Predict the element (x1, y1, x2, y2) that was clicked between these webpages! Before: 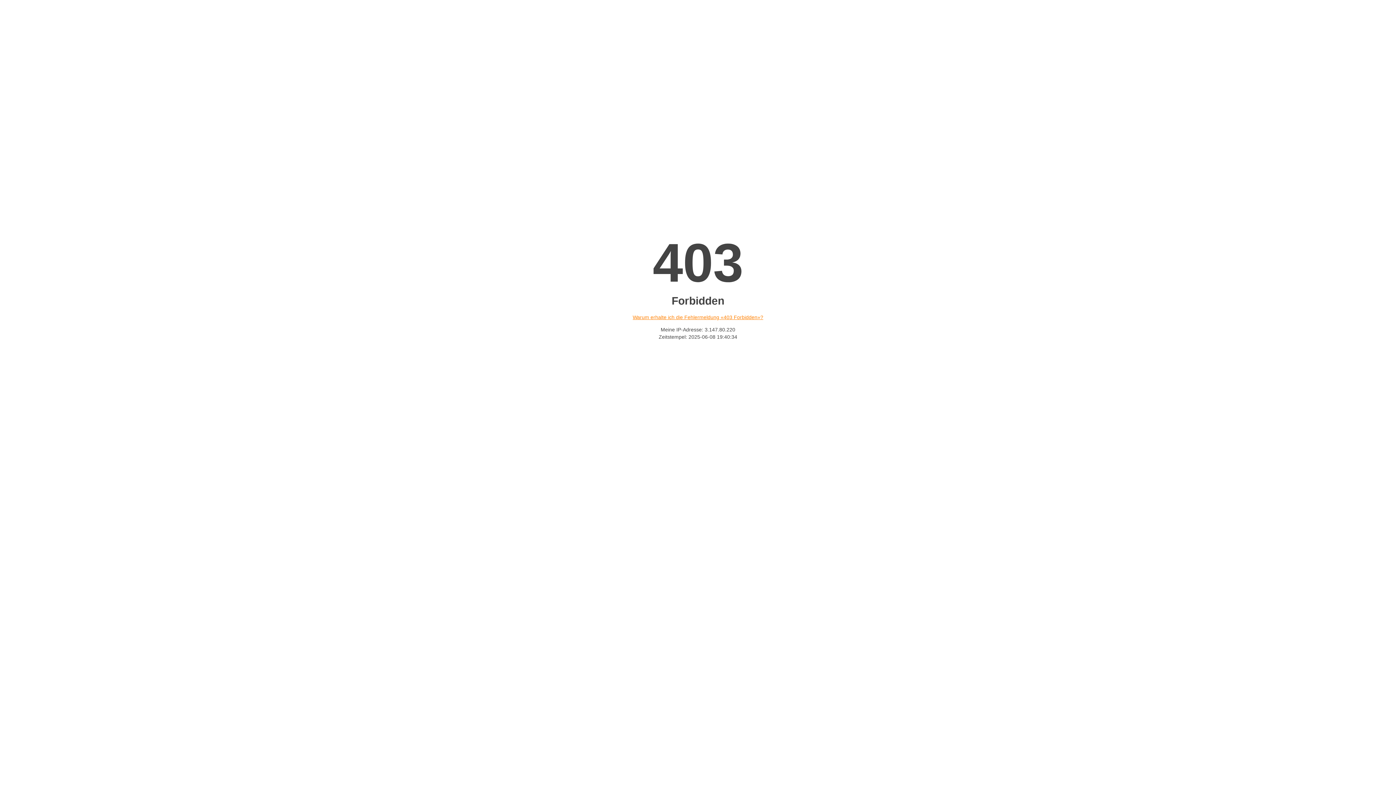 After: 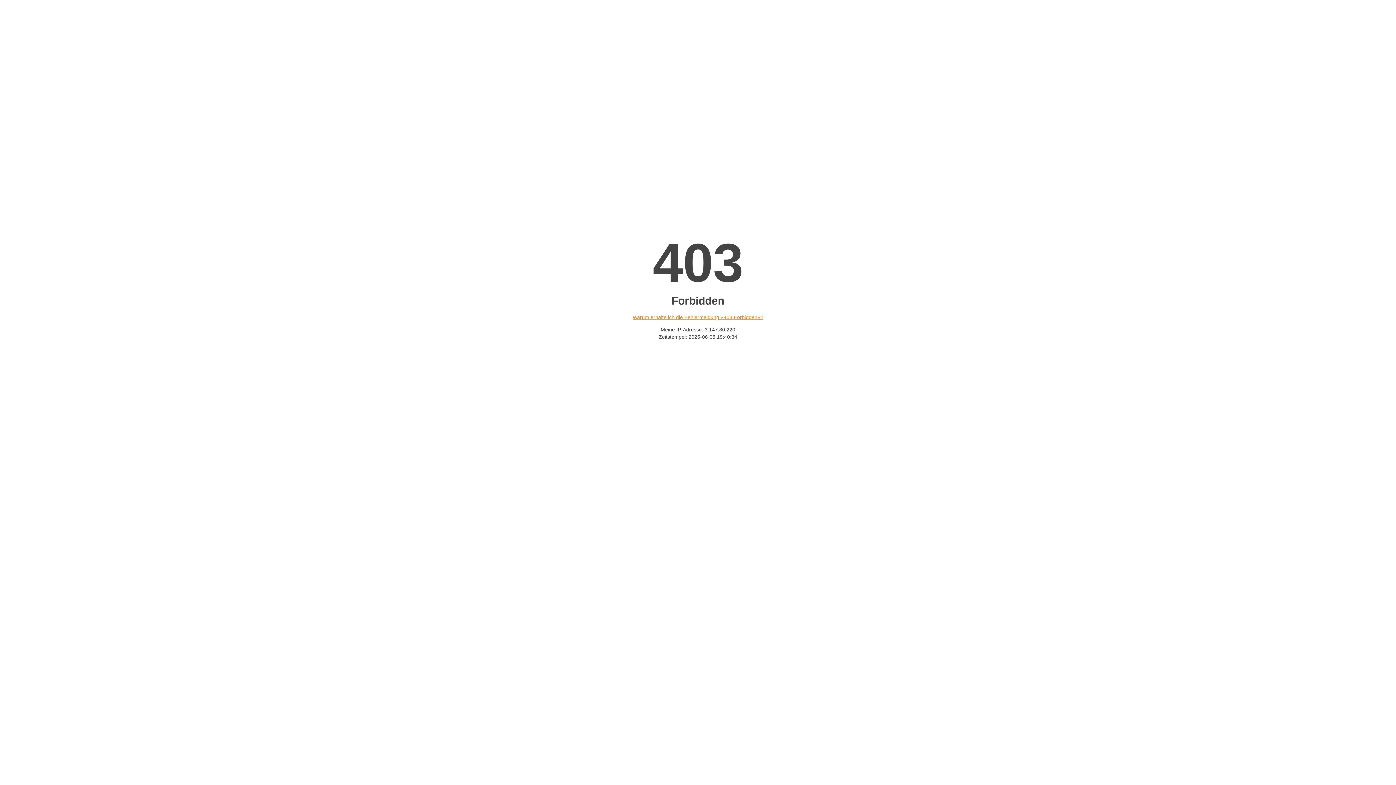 Action: label: Warum erhalte ich die Fehlermeldung «403 Forbidden»? bbox: (632, 314, 763, 320)